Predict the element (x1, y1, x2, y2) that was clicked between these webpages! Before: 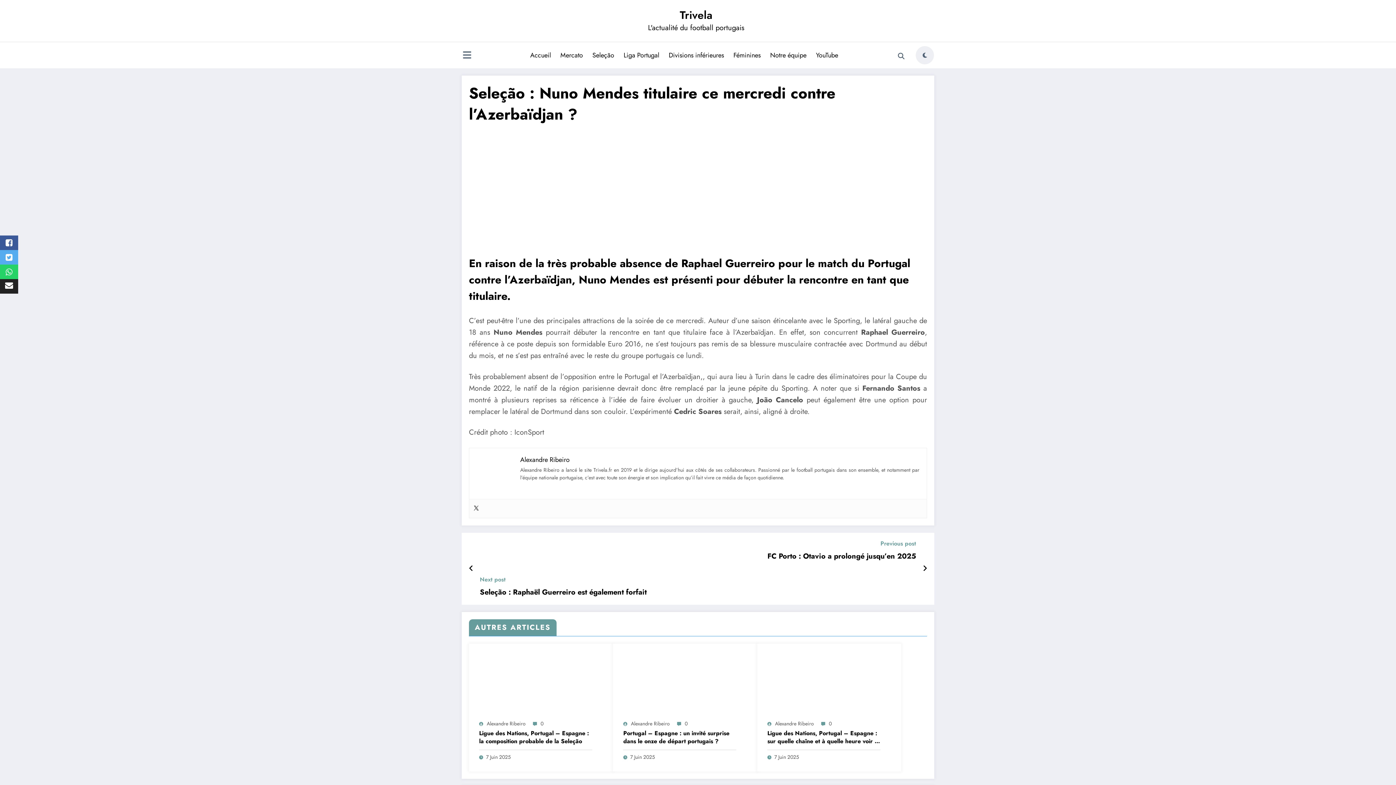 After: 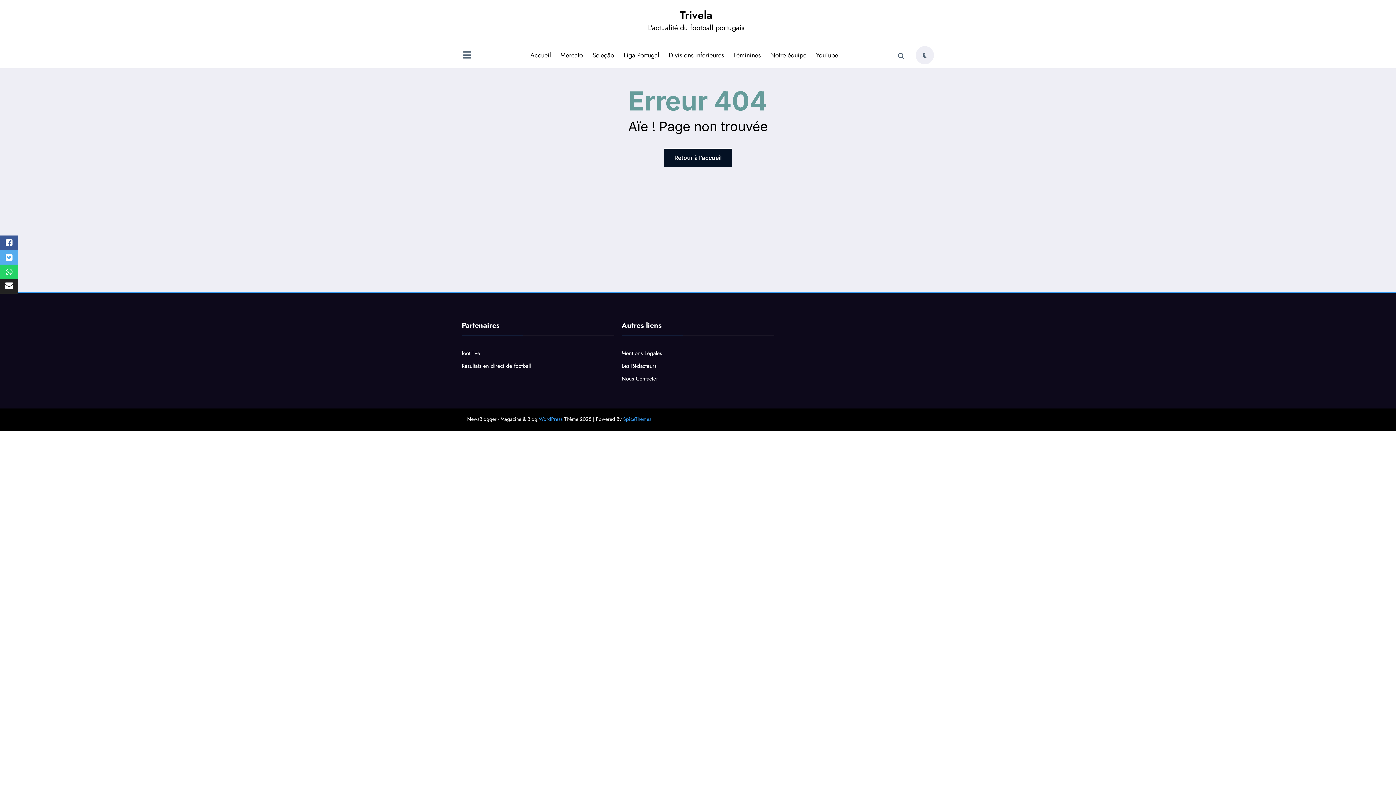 Action: bbox: (630, 753, 655, 760) label: 7 Juin 2025